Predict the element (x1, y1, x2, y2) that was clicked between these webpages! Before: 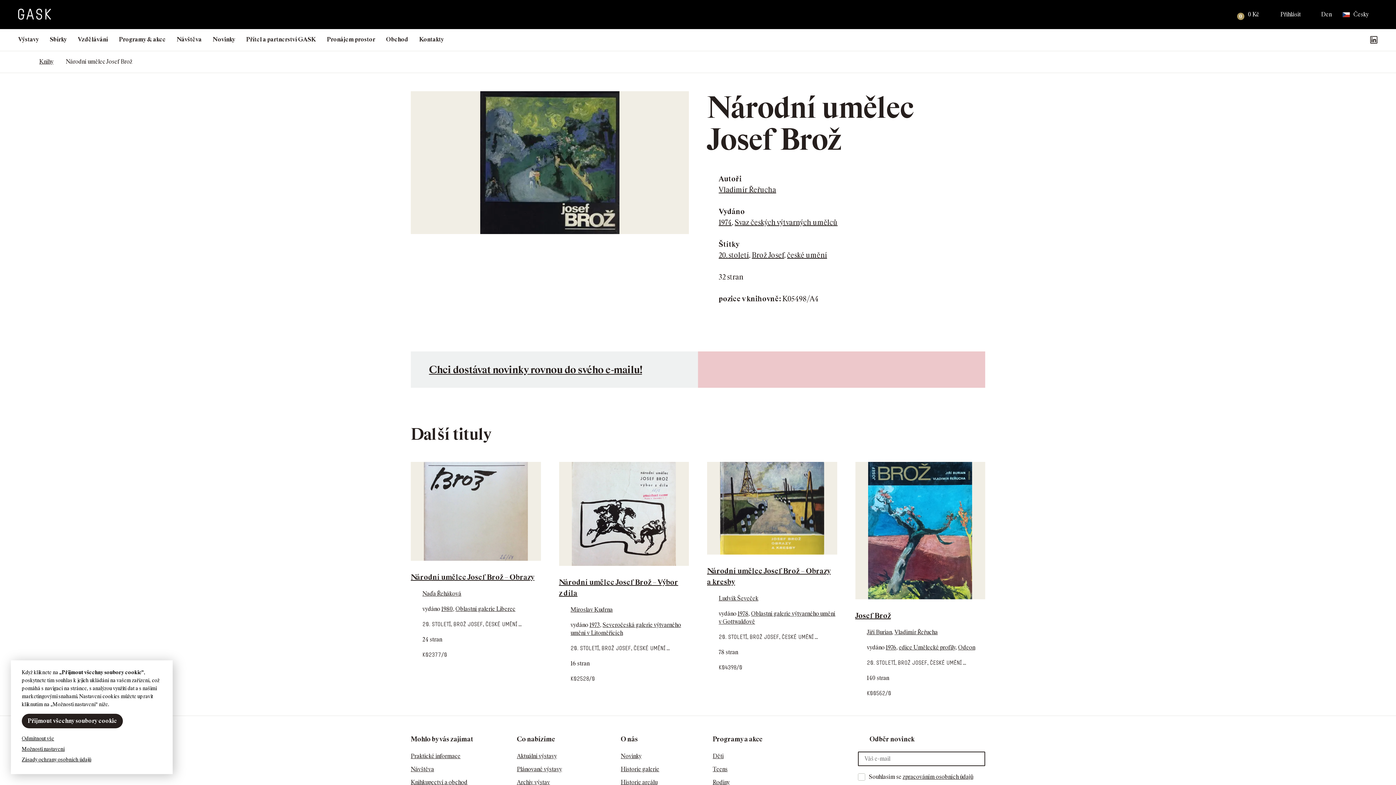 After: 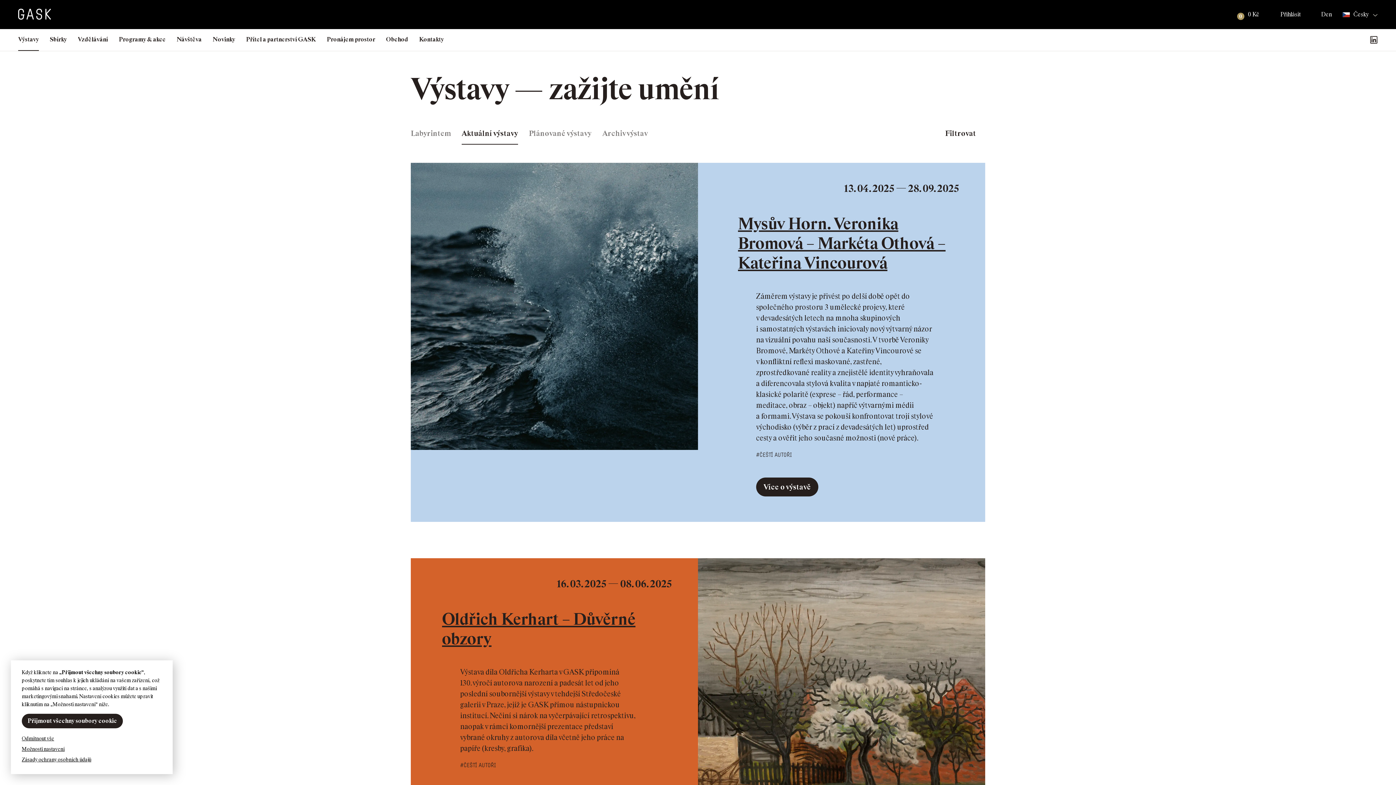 Action: label: Výstavy bbox: (18, 29, 38, 50)